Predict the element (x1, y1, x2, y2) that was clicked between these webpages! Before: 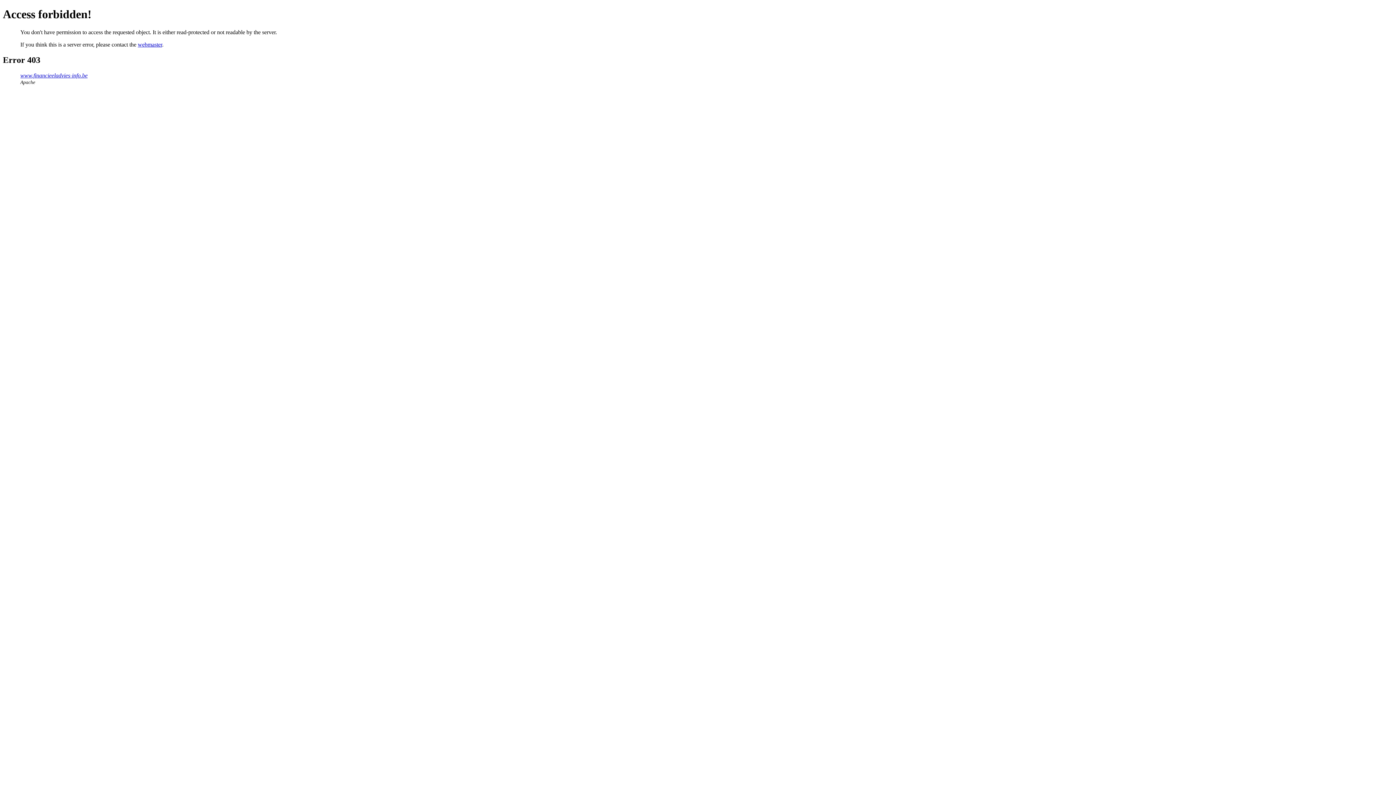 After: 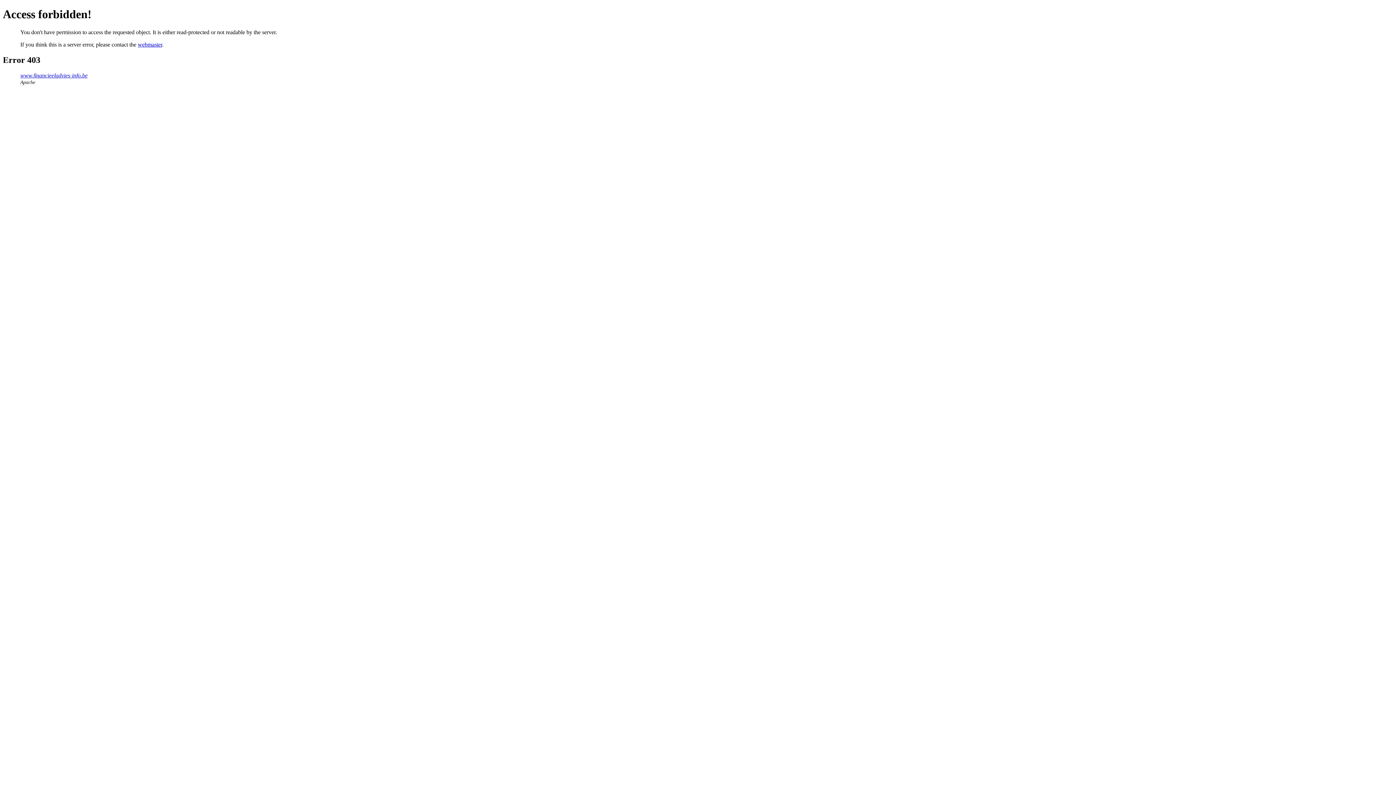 Action: bbox: (137, 41, 162, 47) label: webmaster